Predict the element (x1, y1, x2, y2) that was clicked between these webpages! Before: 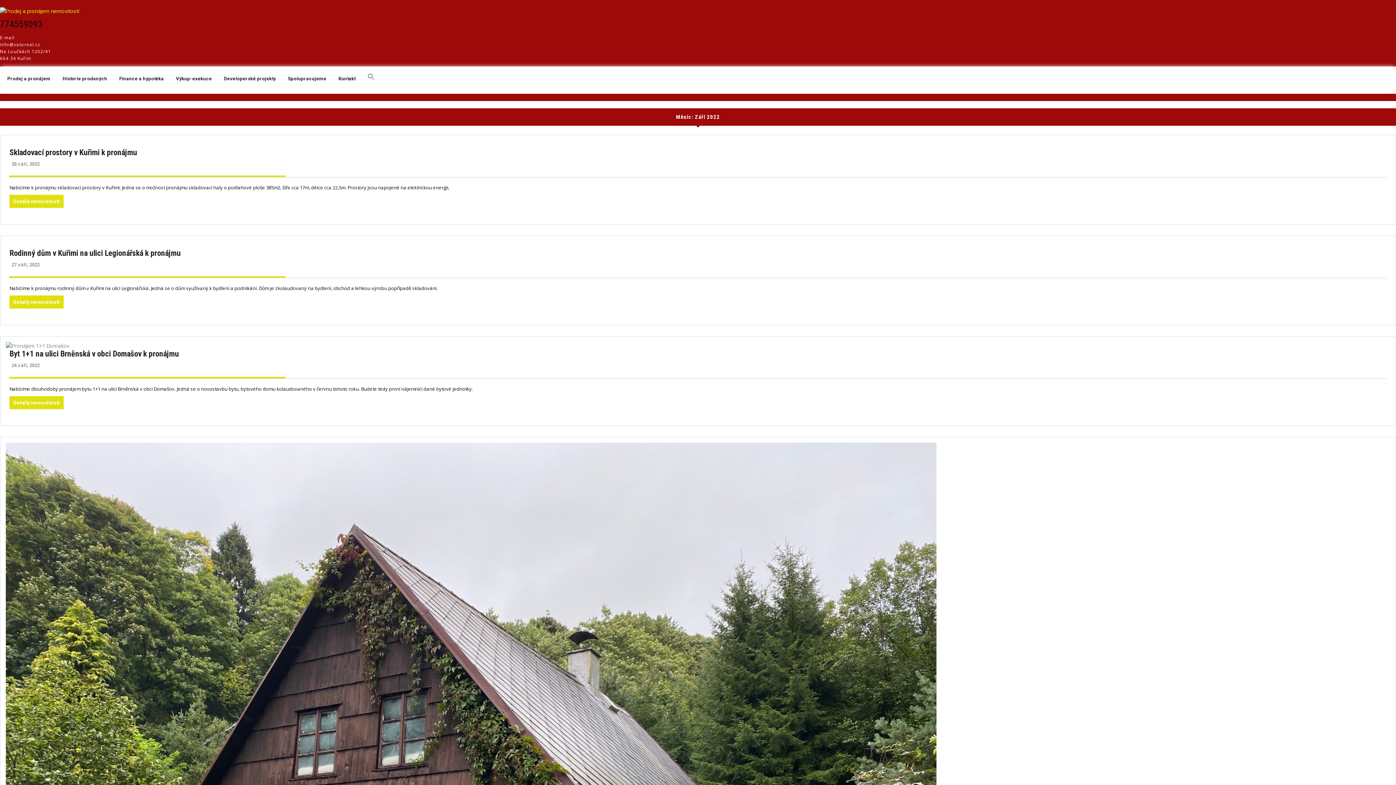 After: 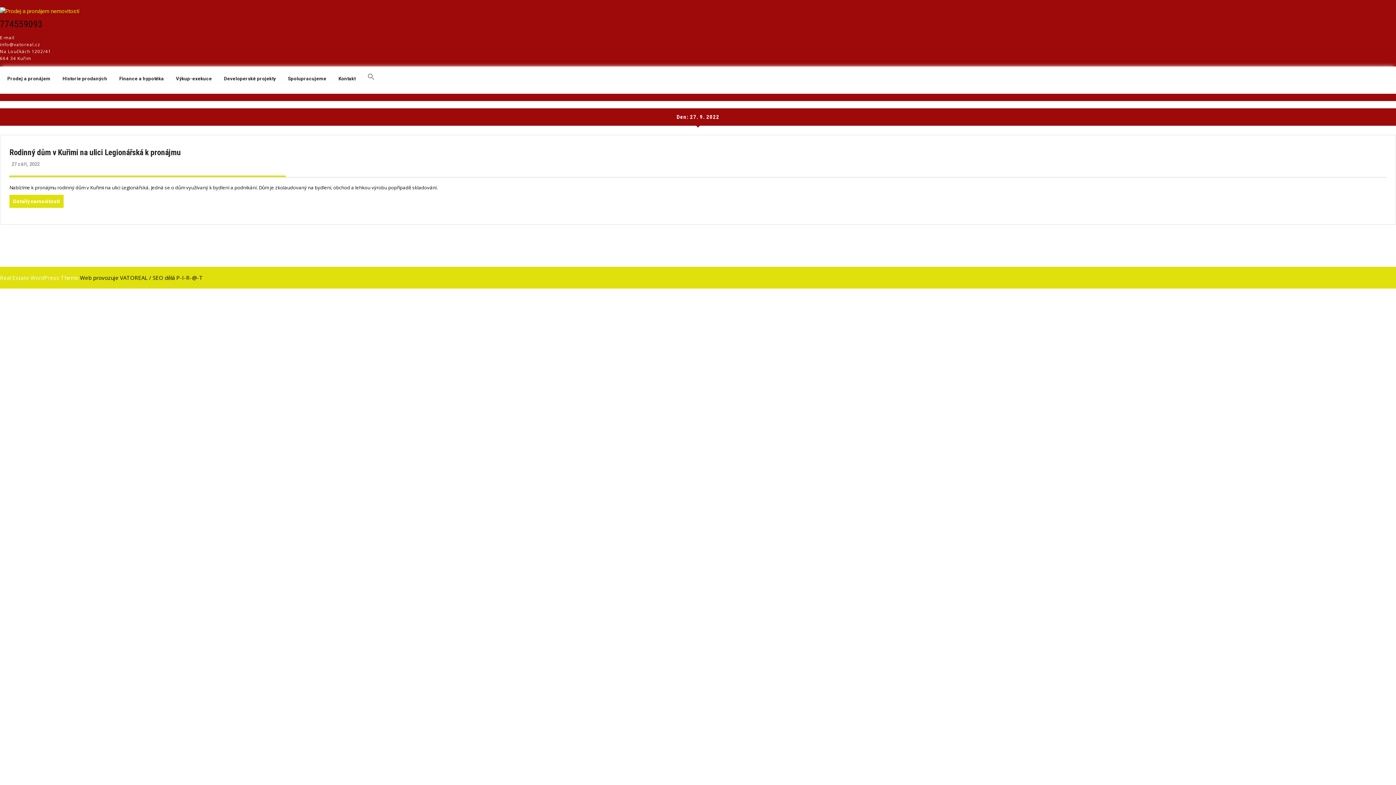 Action: label: 27 září, 2022
27 září, 2022 bbox: (11, 262, 39, 267)